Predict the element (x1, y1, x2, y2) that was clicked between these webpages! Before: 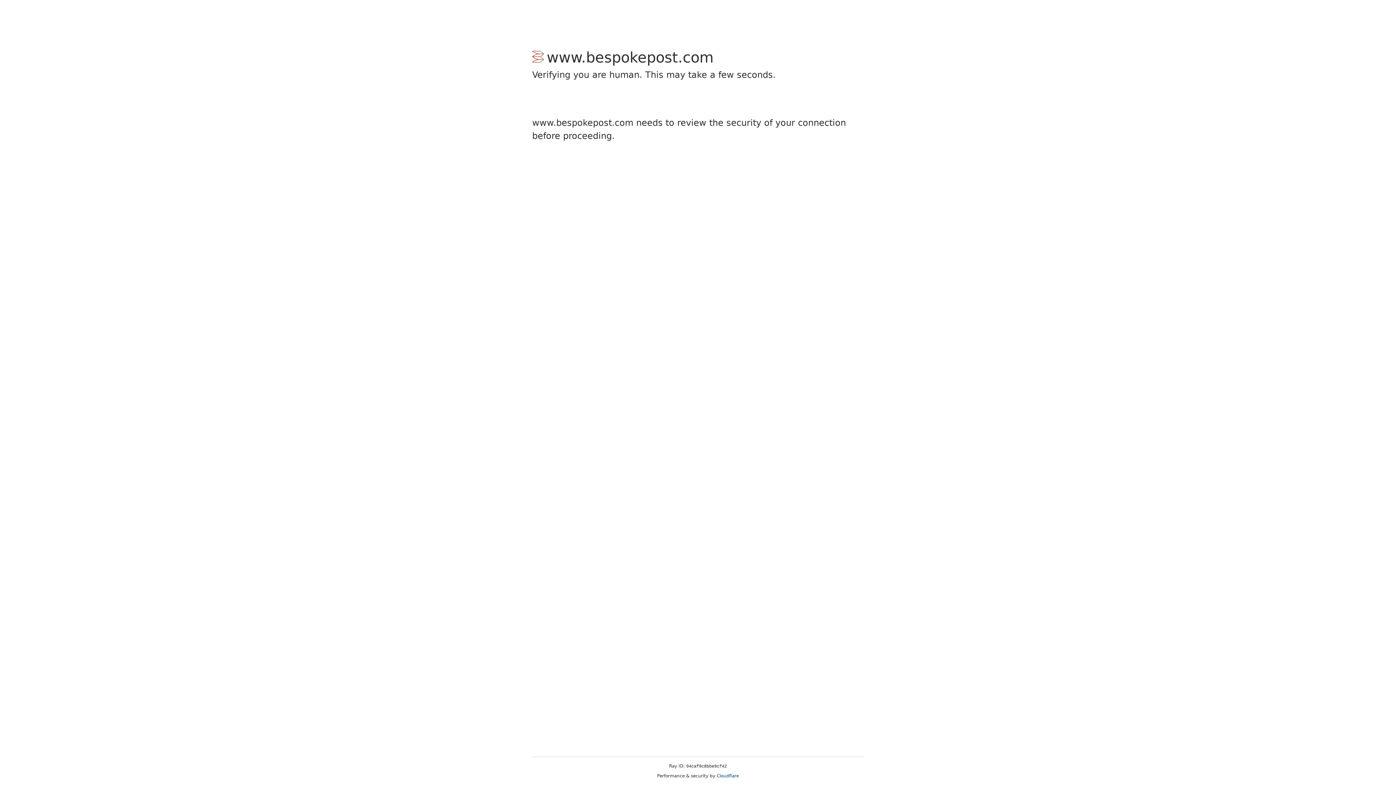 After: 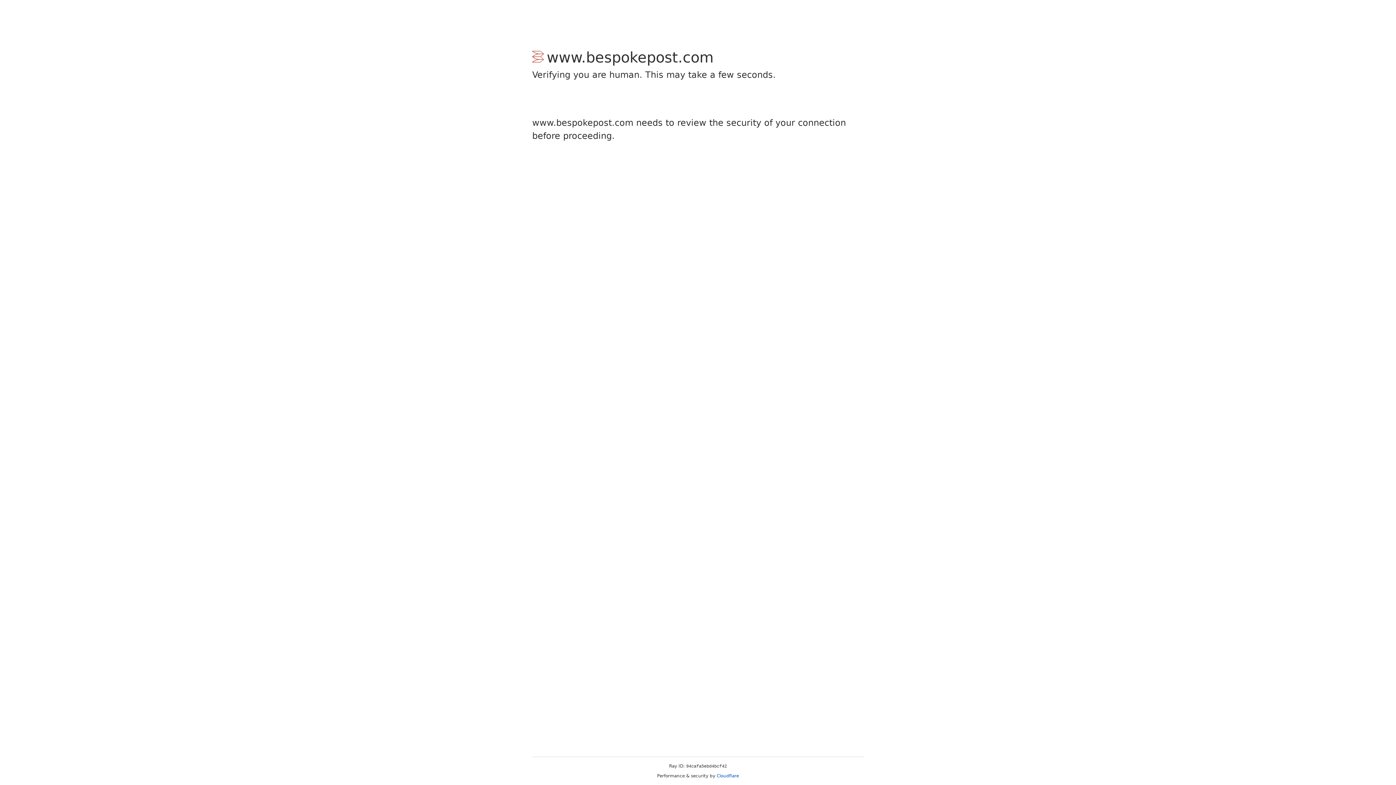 Action: bbox: (716, 773, 739, 778) label: Cloudflare